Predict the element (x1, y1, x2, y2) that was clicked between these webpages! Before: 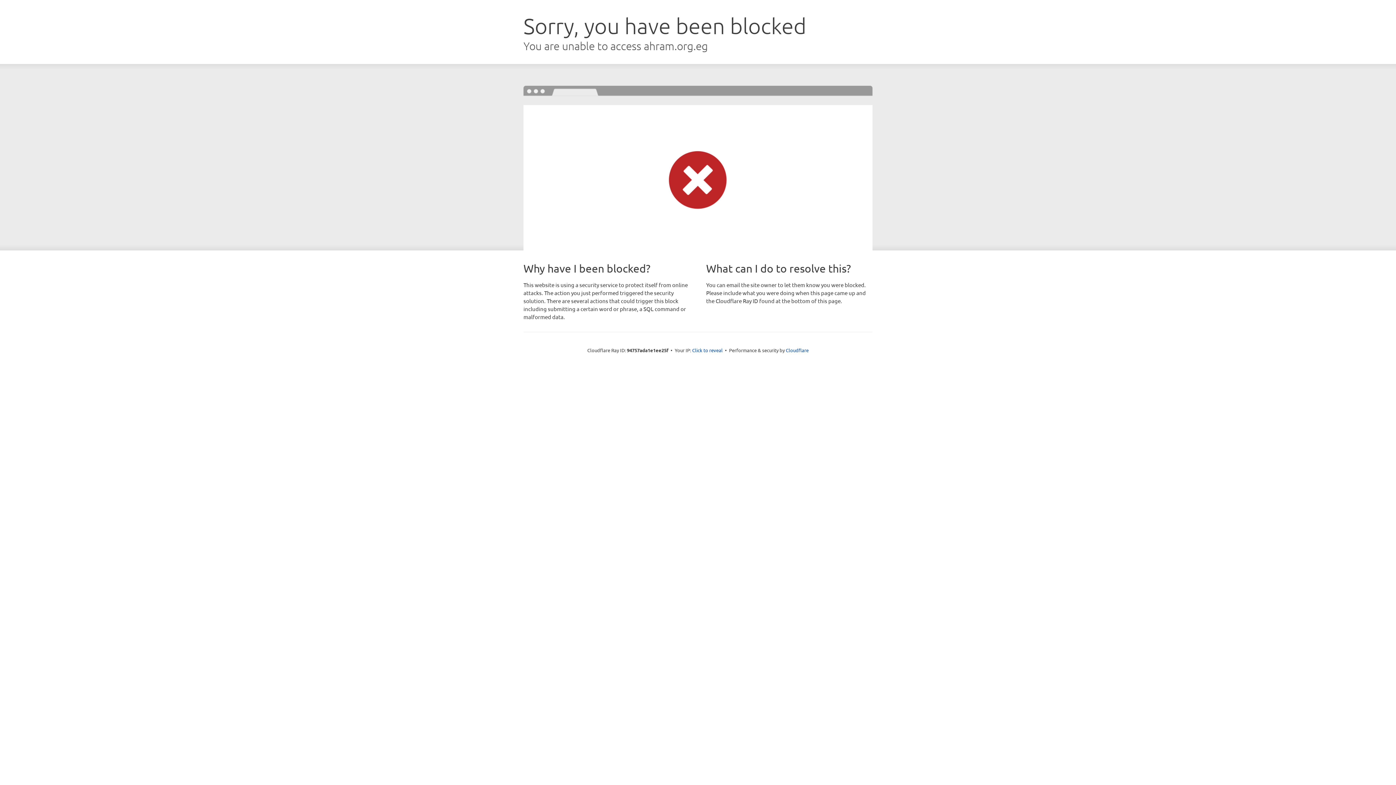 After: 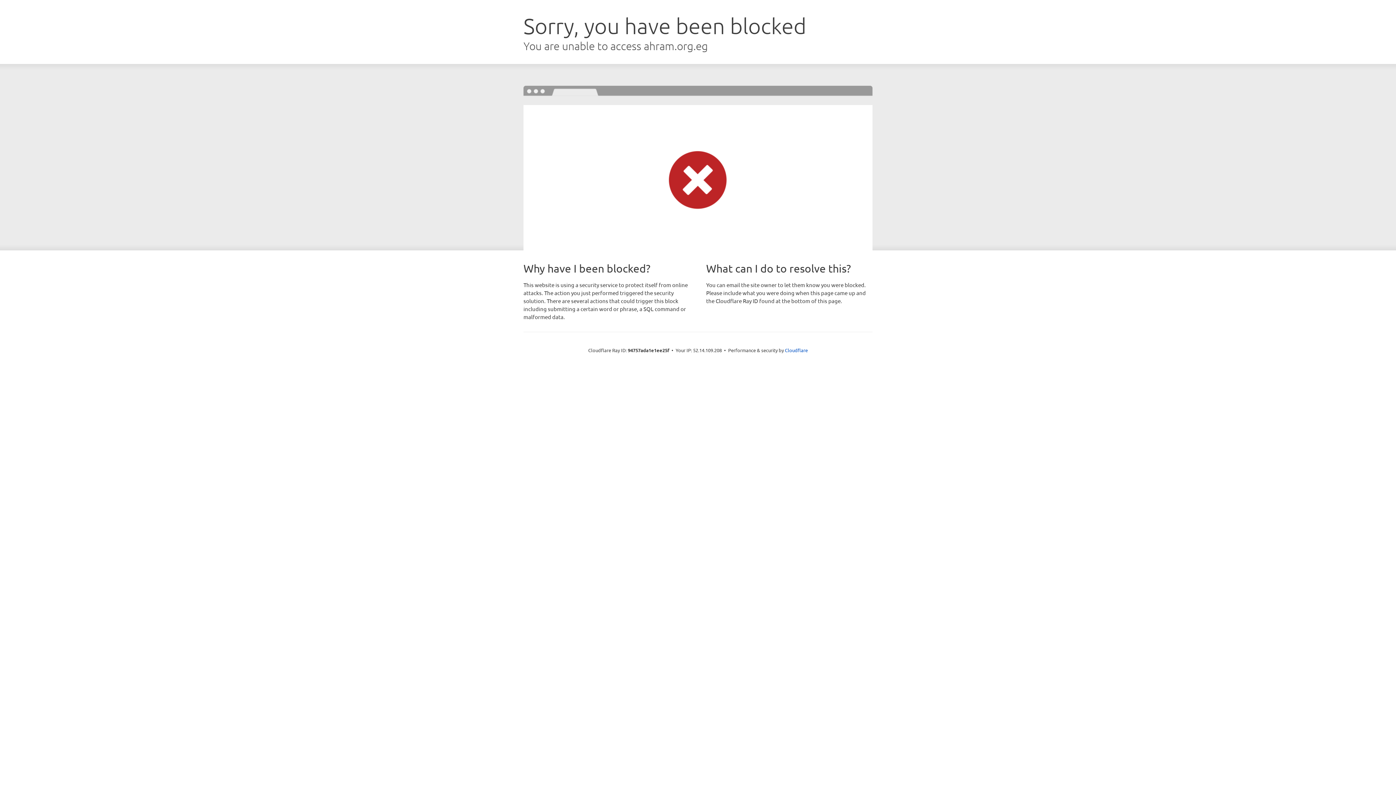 Action: label: Click to reveal bbox: (692, 346, 722, 353)